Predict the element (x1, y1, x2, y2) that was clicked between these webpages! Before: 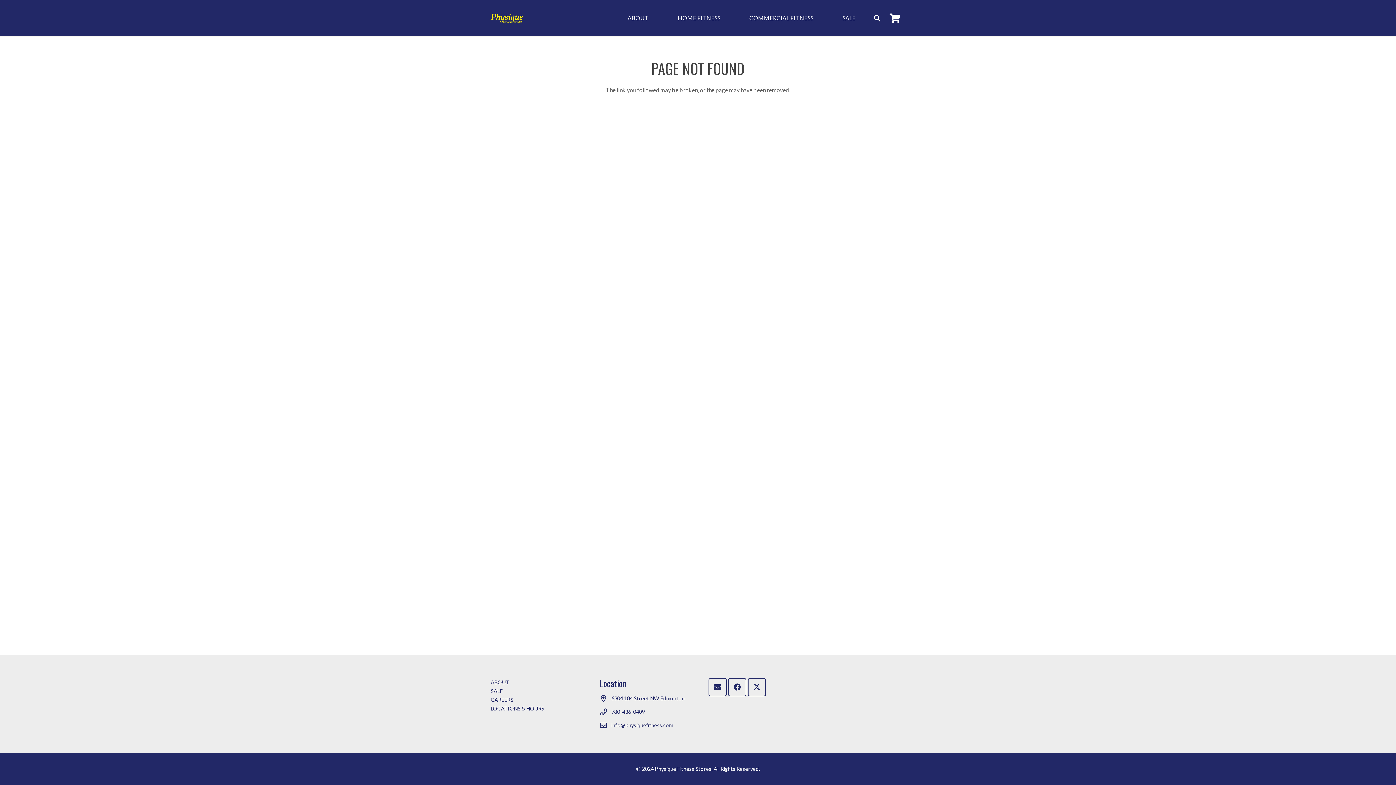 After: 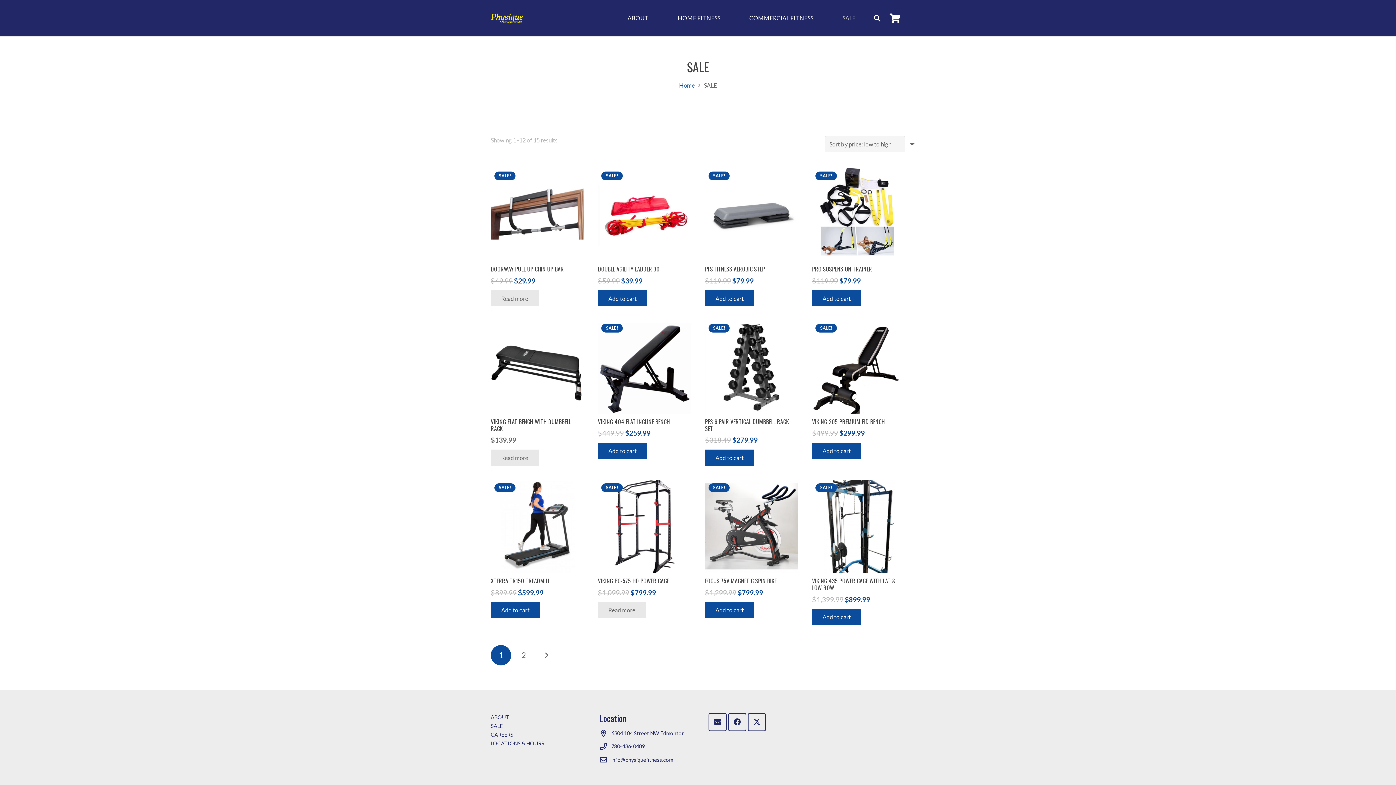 Action: bbox: (490, 688, 502, 694) label: SALE